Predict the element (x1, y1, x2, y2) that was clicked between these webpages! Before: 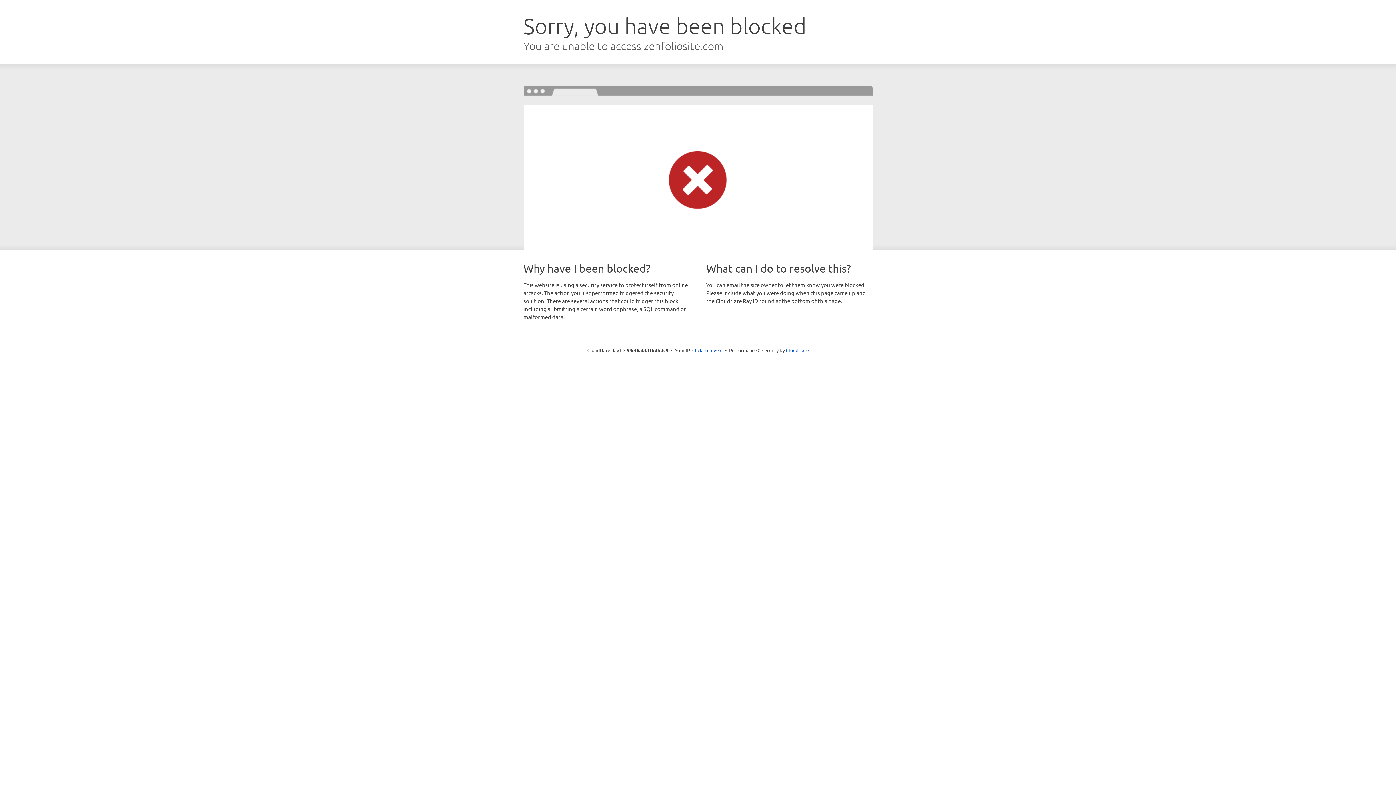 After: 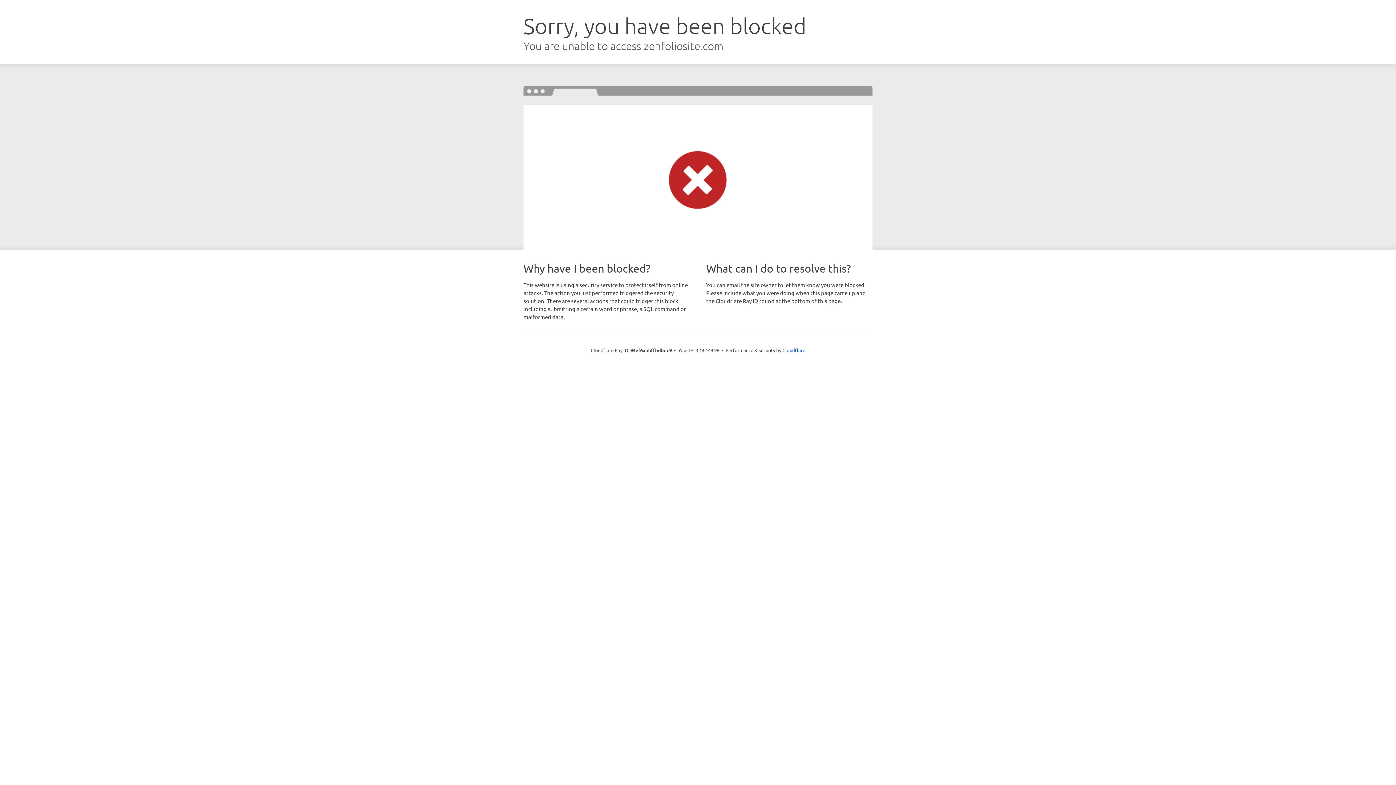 Action: bbox: (692, 346, 722, 353) label: Click to reveal